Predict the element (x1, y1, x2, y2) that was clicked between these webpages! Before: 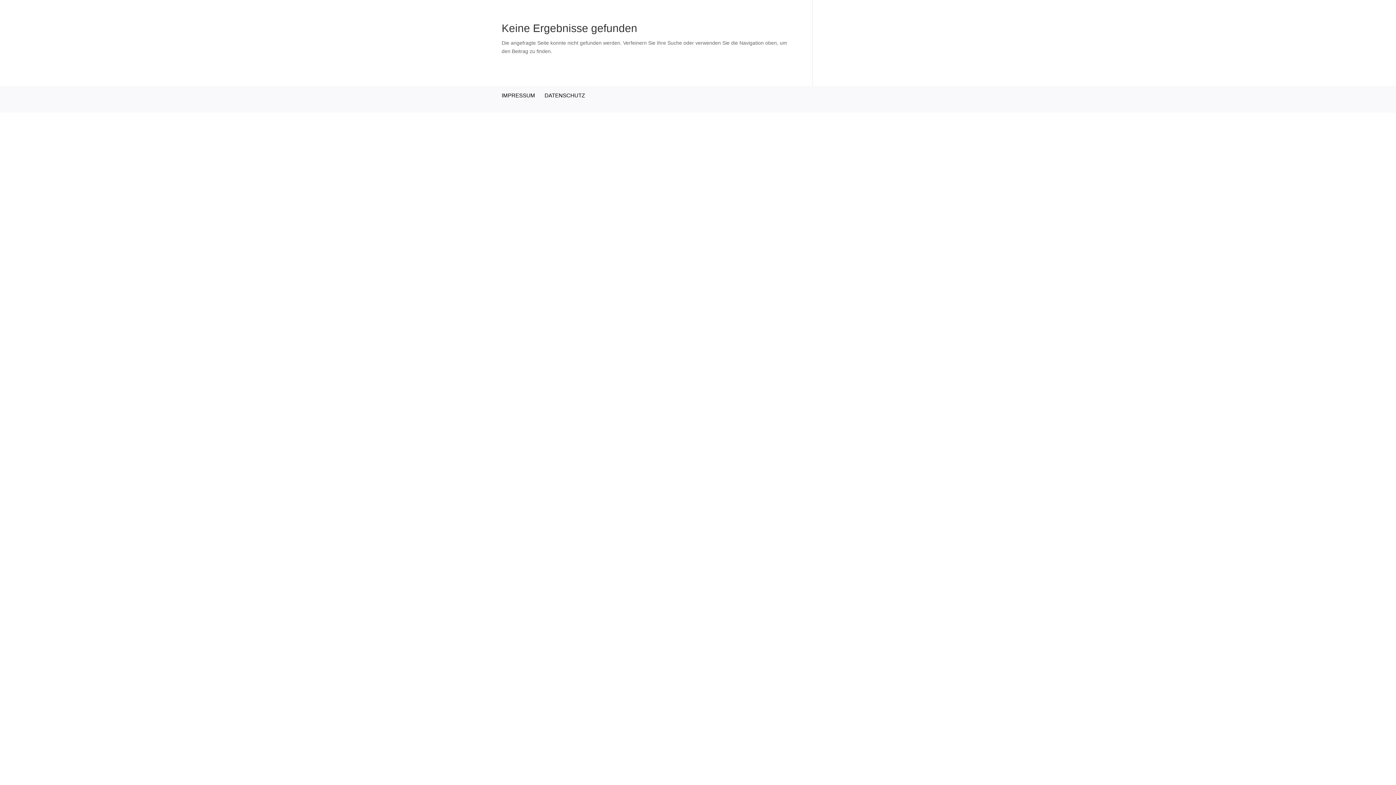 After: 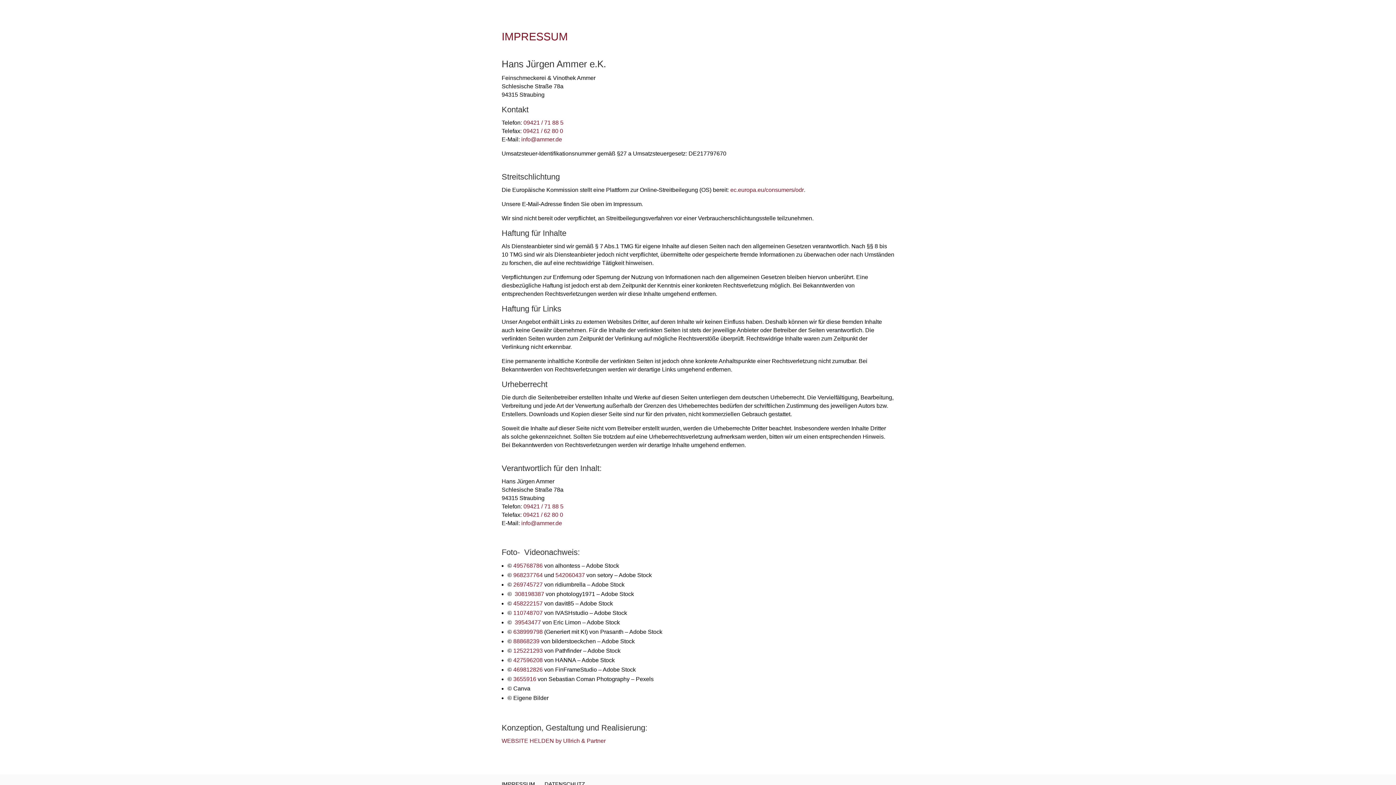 Action: label: IMPRESSUM bbox: (501, 92, 535, 98)